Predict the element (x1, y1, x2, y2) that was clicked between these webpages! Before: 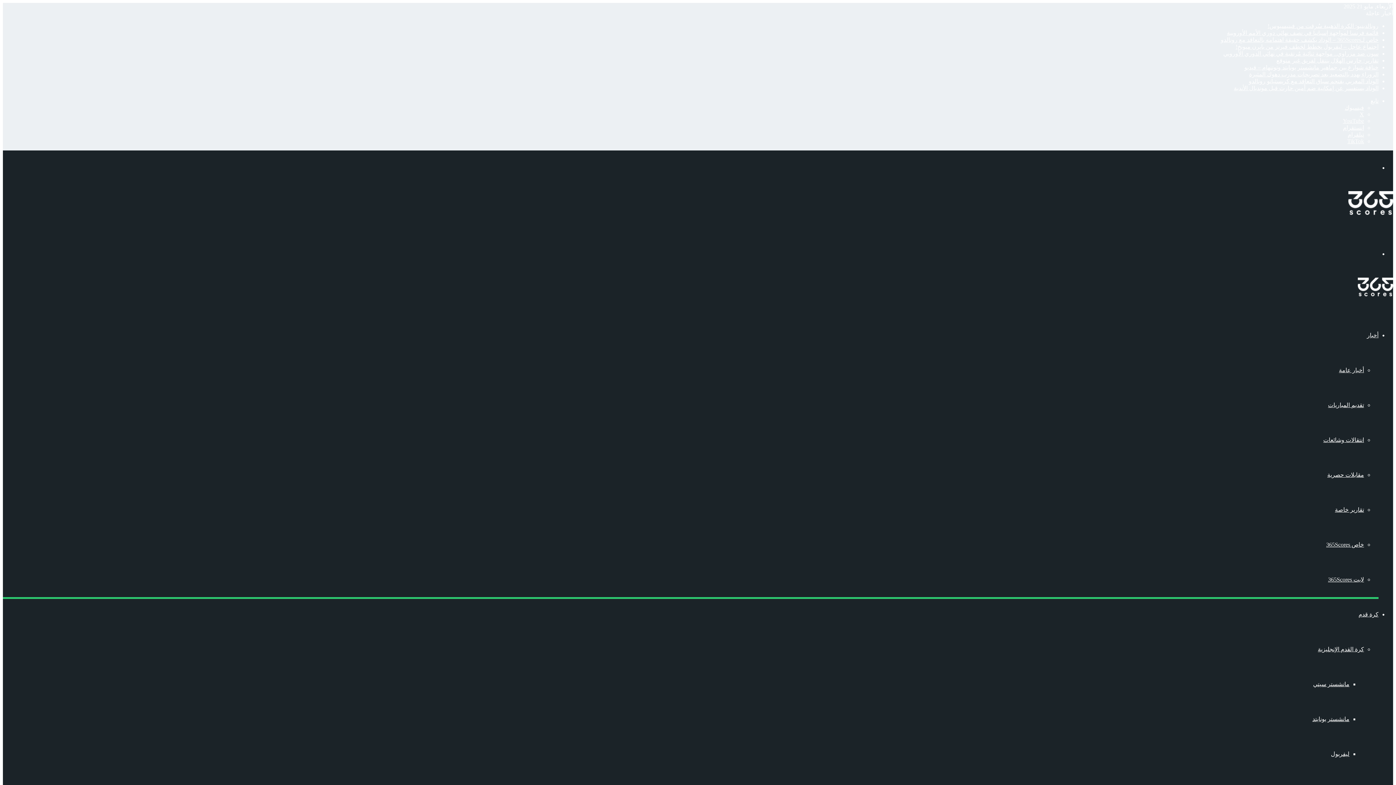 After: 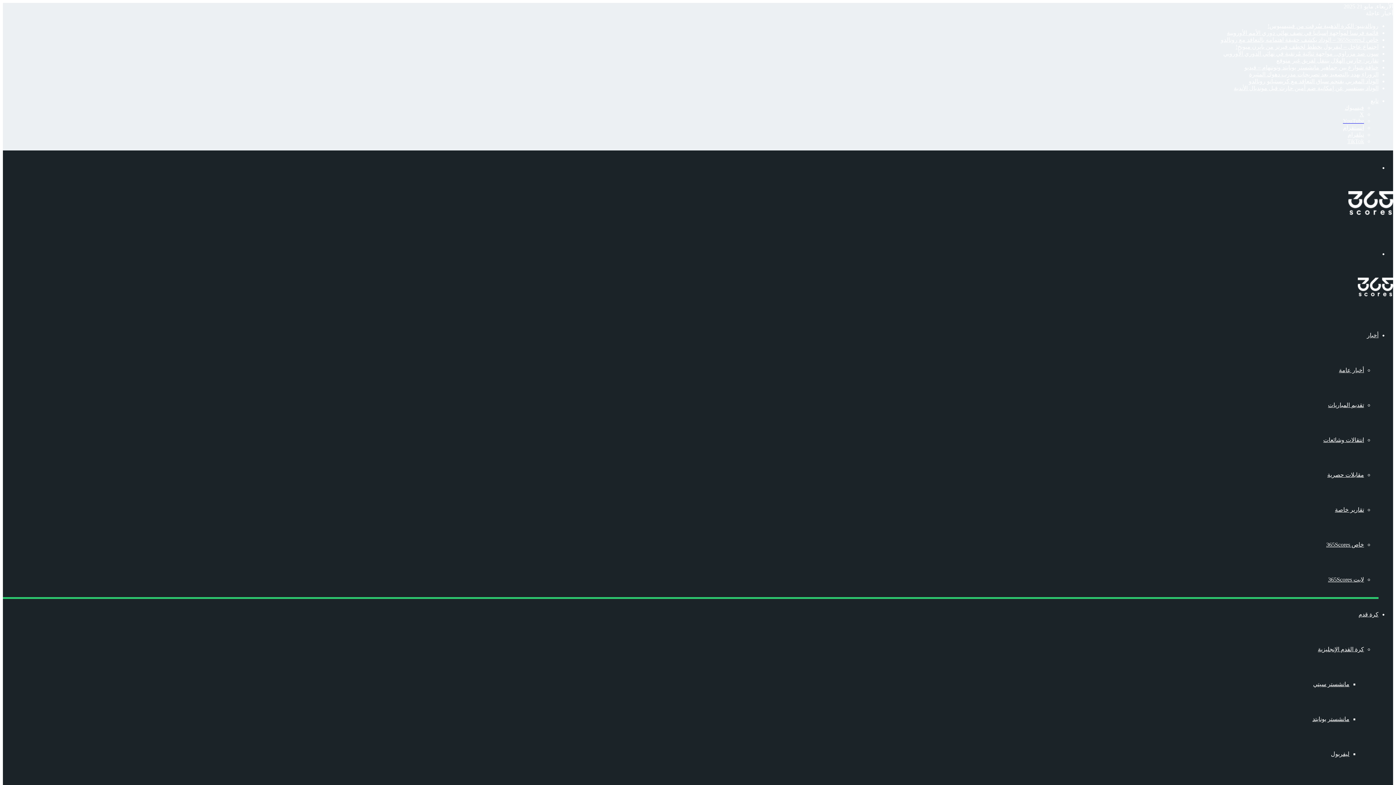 Action: label: ‫YouTube bbox: (1343, 117, 1364, 124)